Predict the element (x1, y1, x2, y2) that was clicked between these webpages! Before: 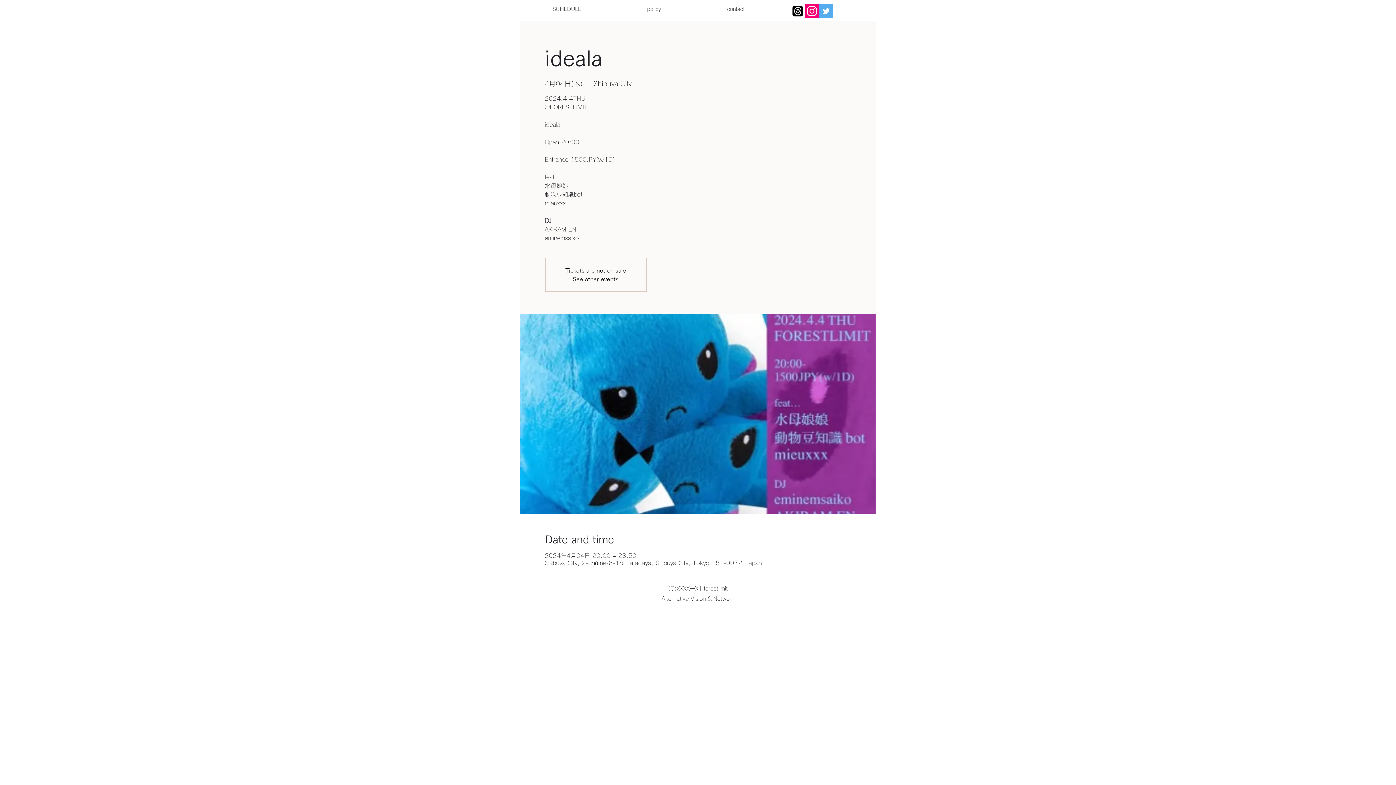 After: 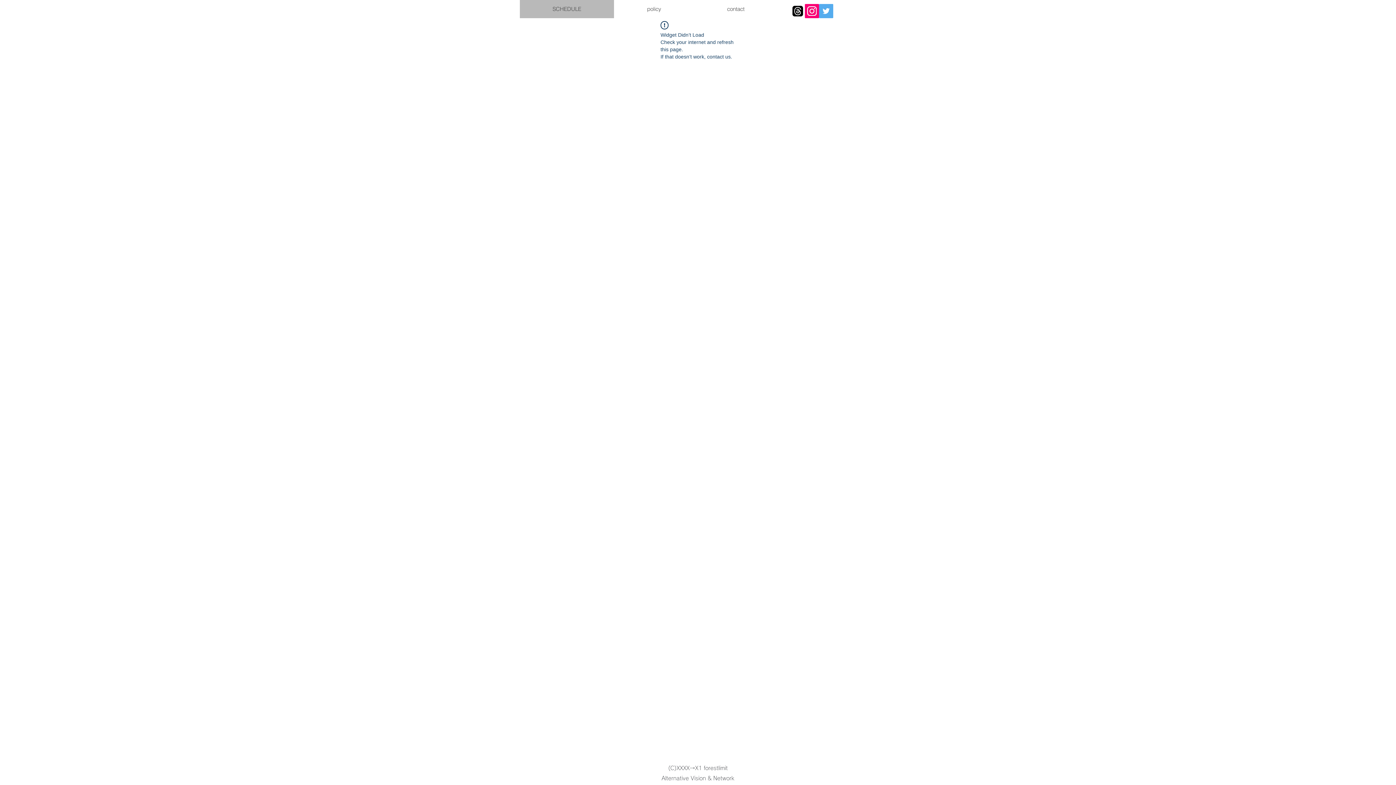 Action: label: SCHEDULE bbox: (520, 0, 614, 18)